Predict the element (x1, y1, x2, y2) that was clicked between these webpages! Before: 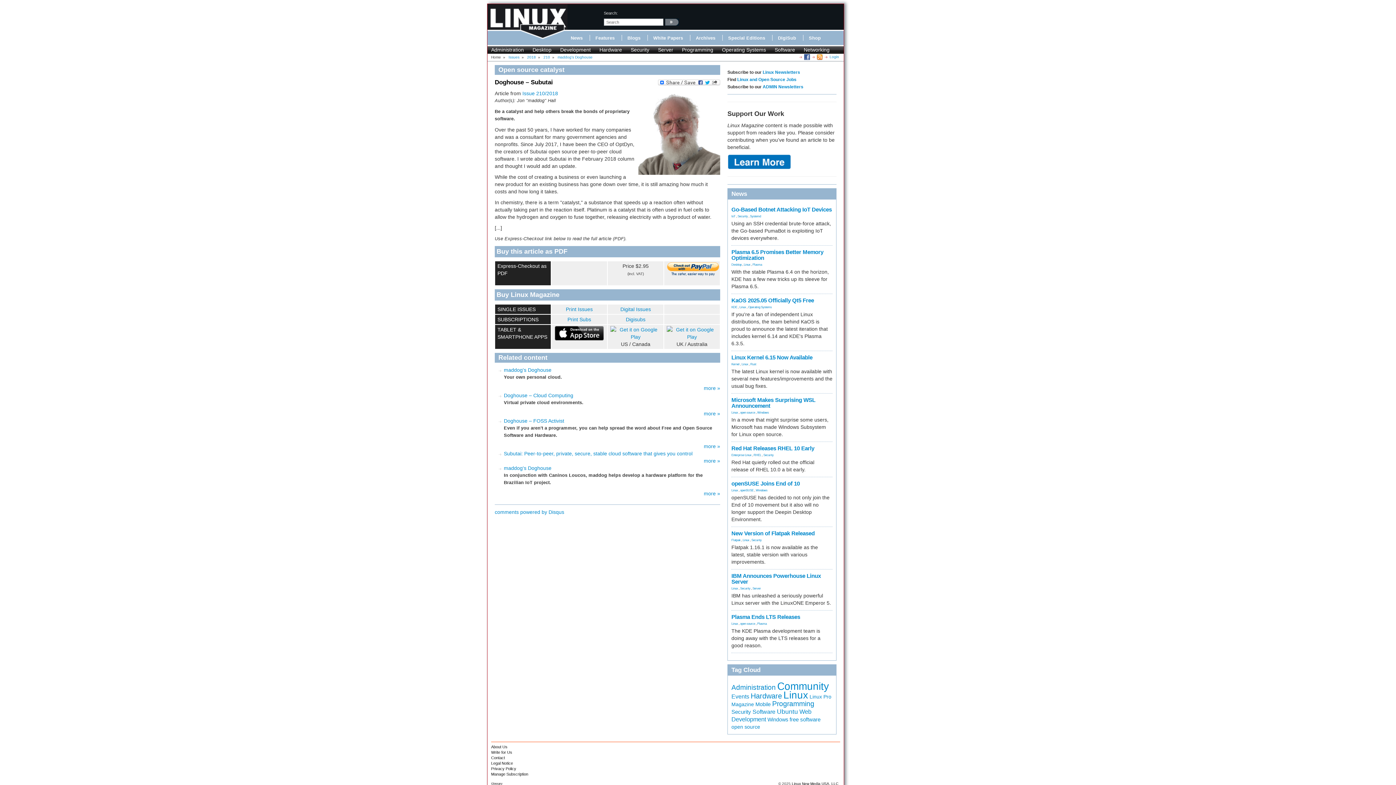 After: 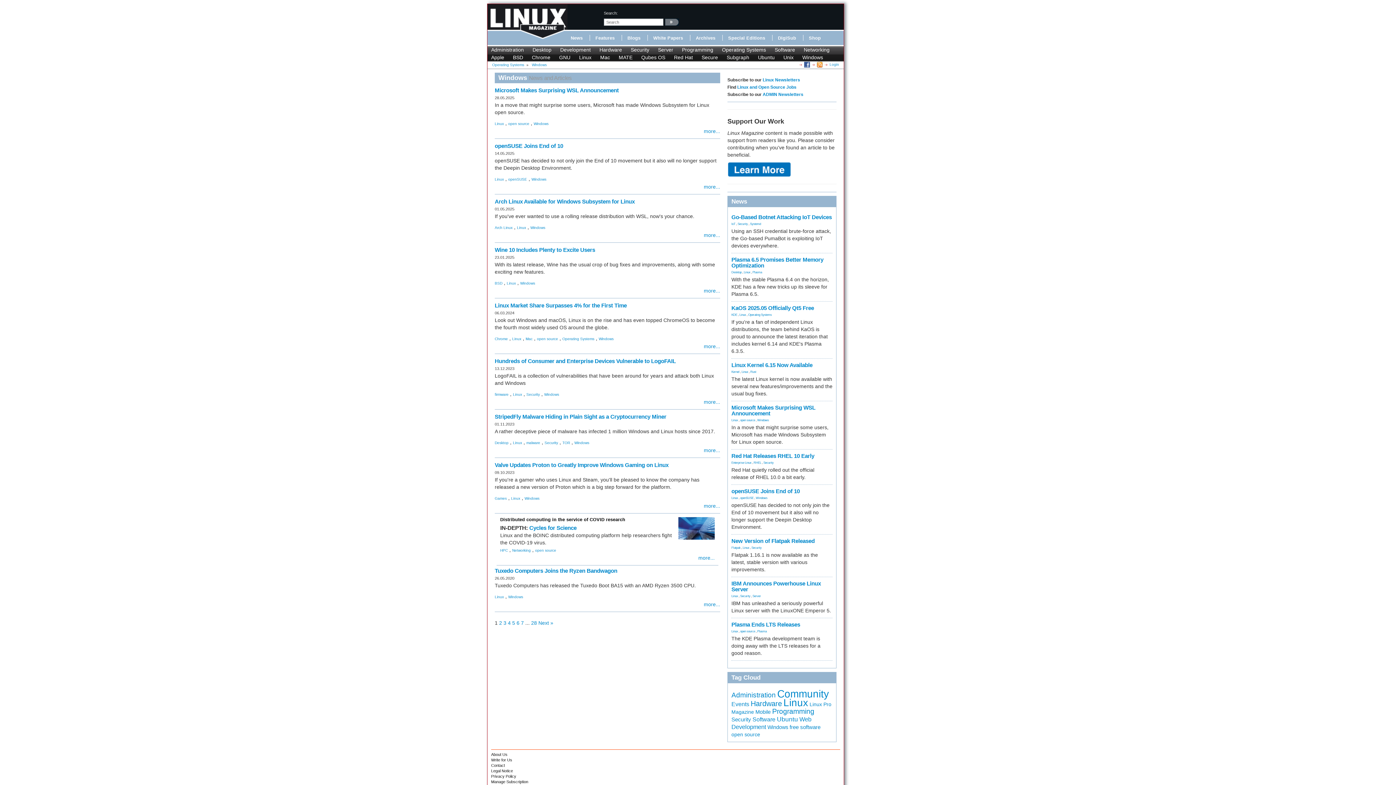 Action: label: Windows bbox: (757, 410, 769, 414)